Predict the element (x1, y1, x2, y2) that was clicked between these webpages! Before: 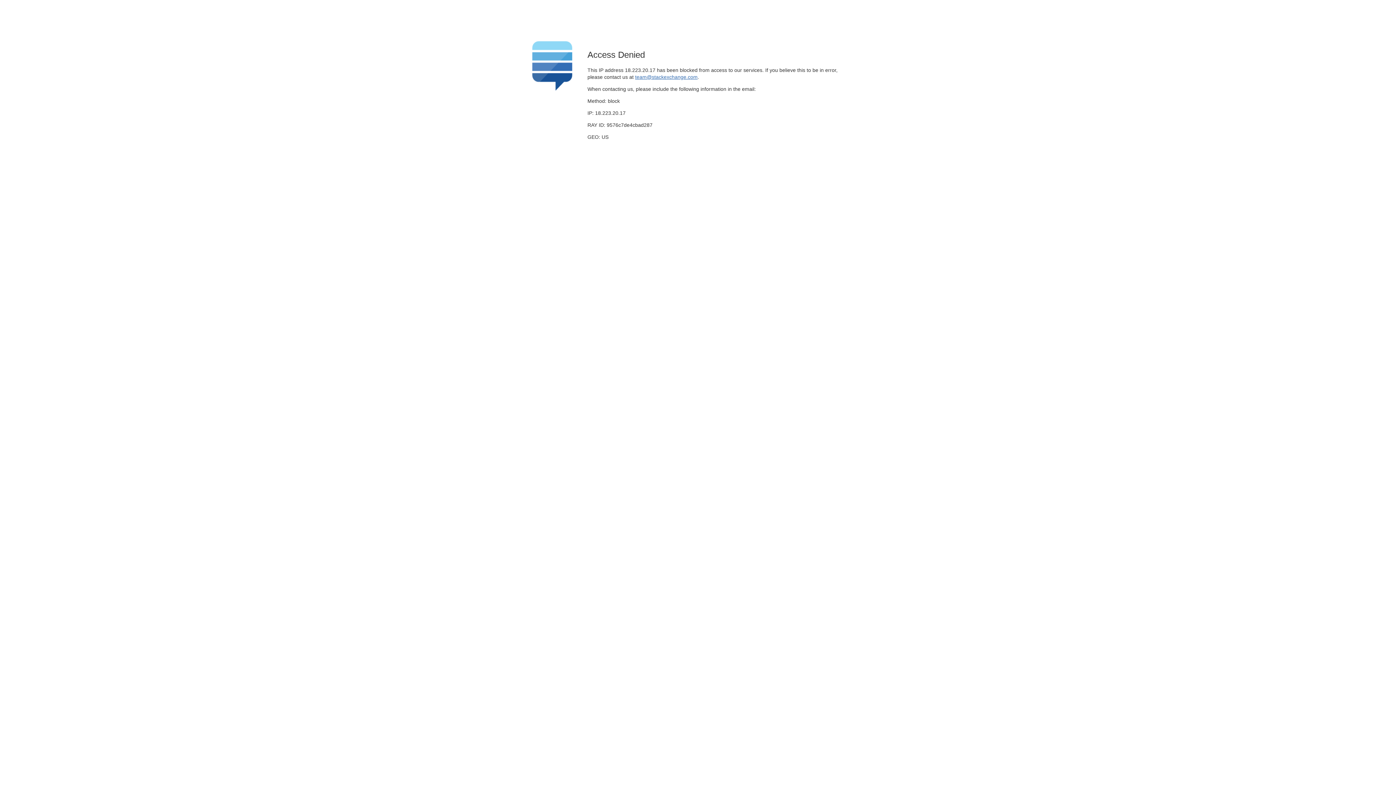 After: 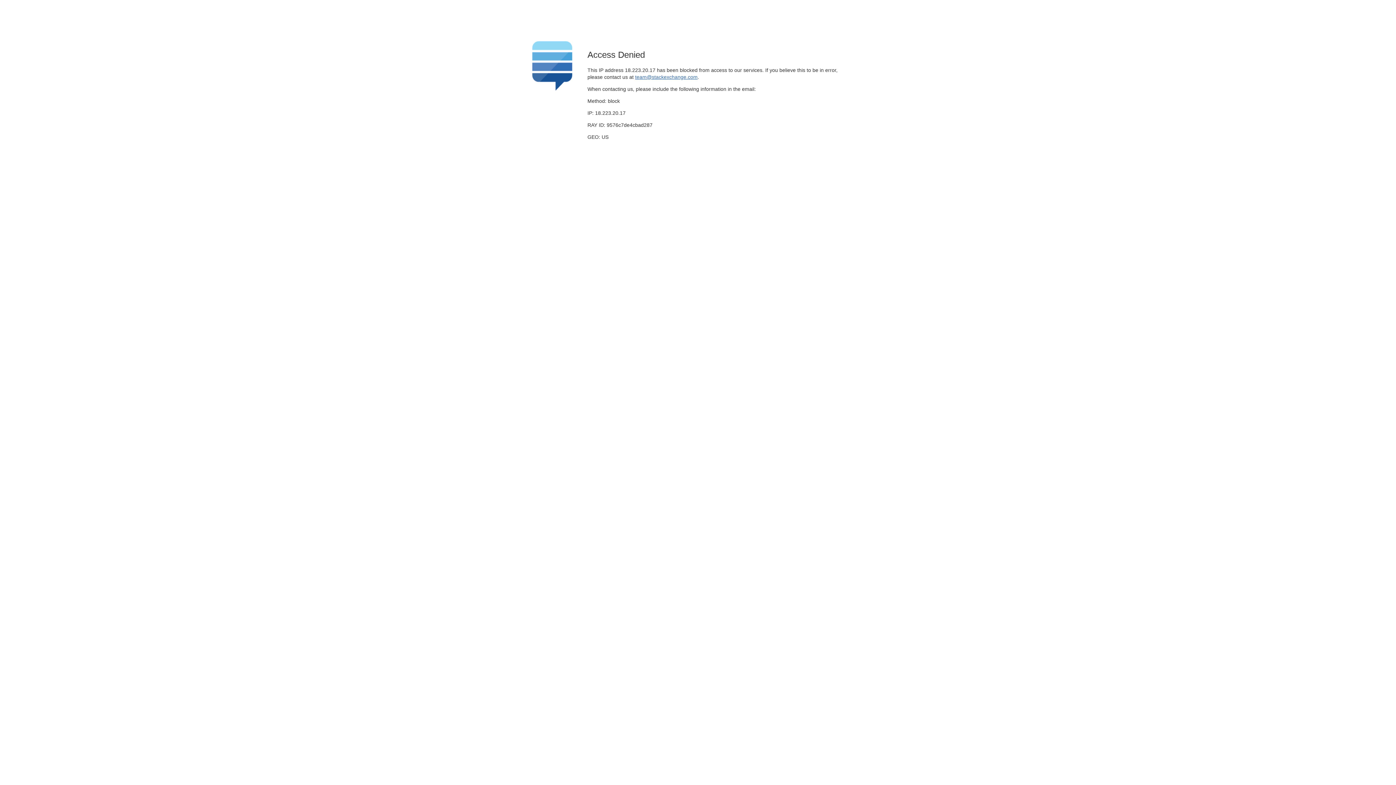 Action: label: team@stackexchange.com bbox: (635, 74, 697, 79)